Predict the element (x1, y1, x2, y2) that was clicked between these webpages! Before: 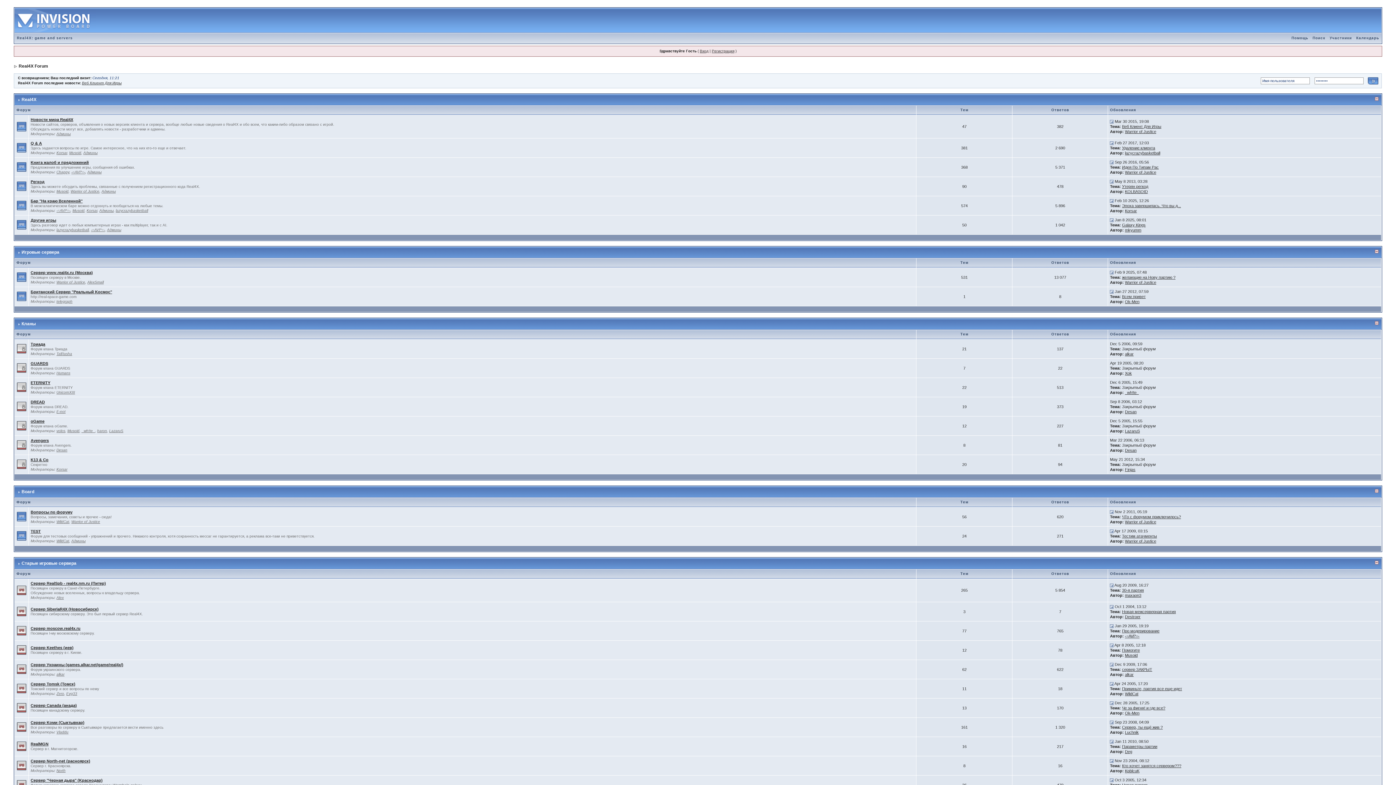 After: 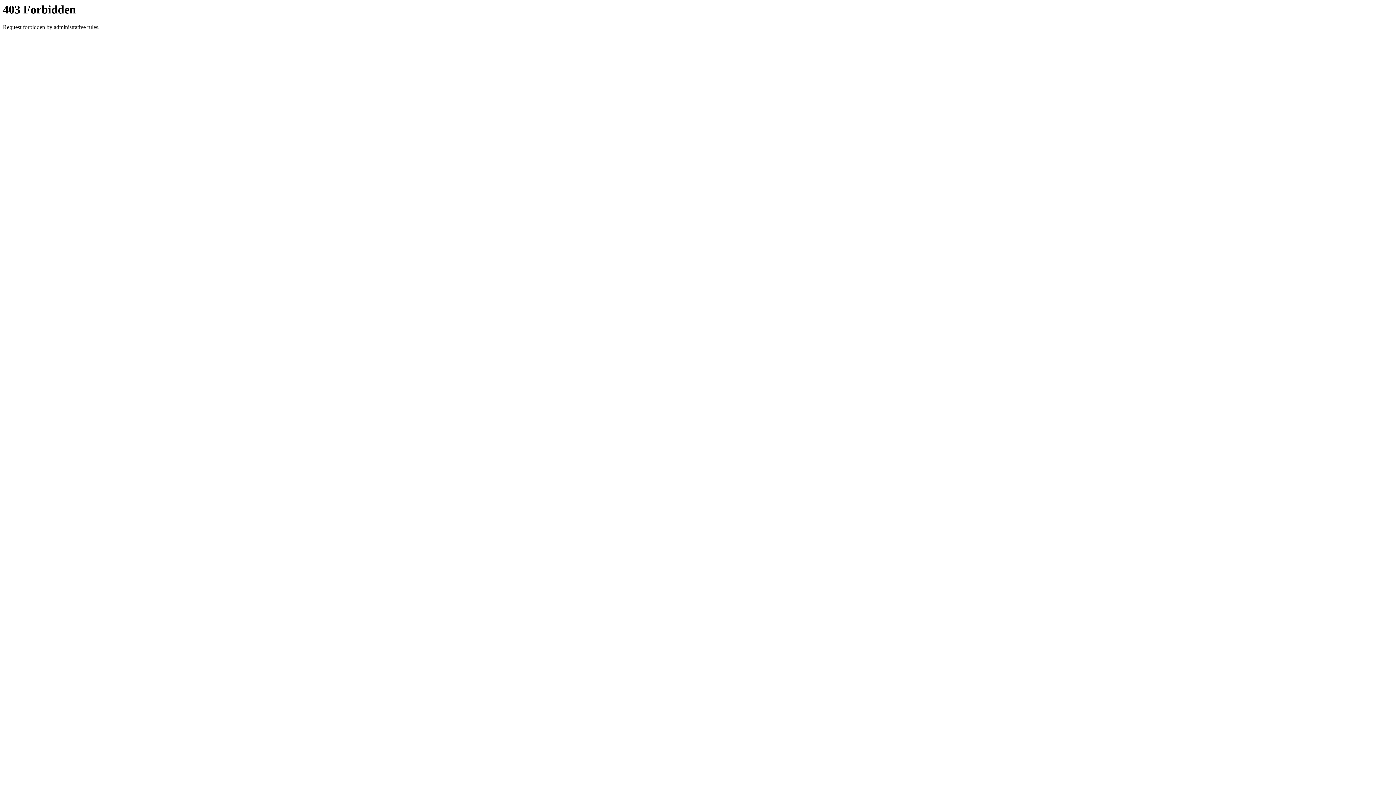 Action: bbox: (30, 682, 75, 686) label: Сервер Tomsk (Томск)